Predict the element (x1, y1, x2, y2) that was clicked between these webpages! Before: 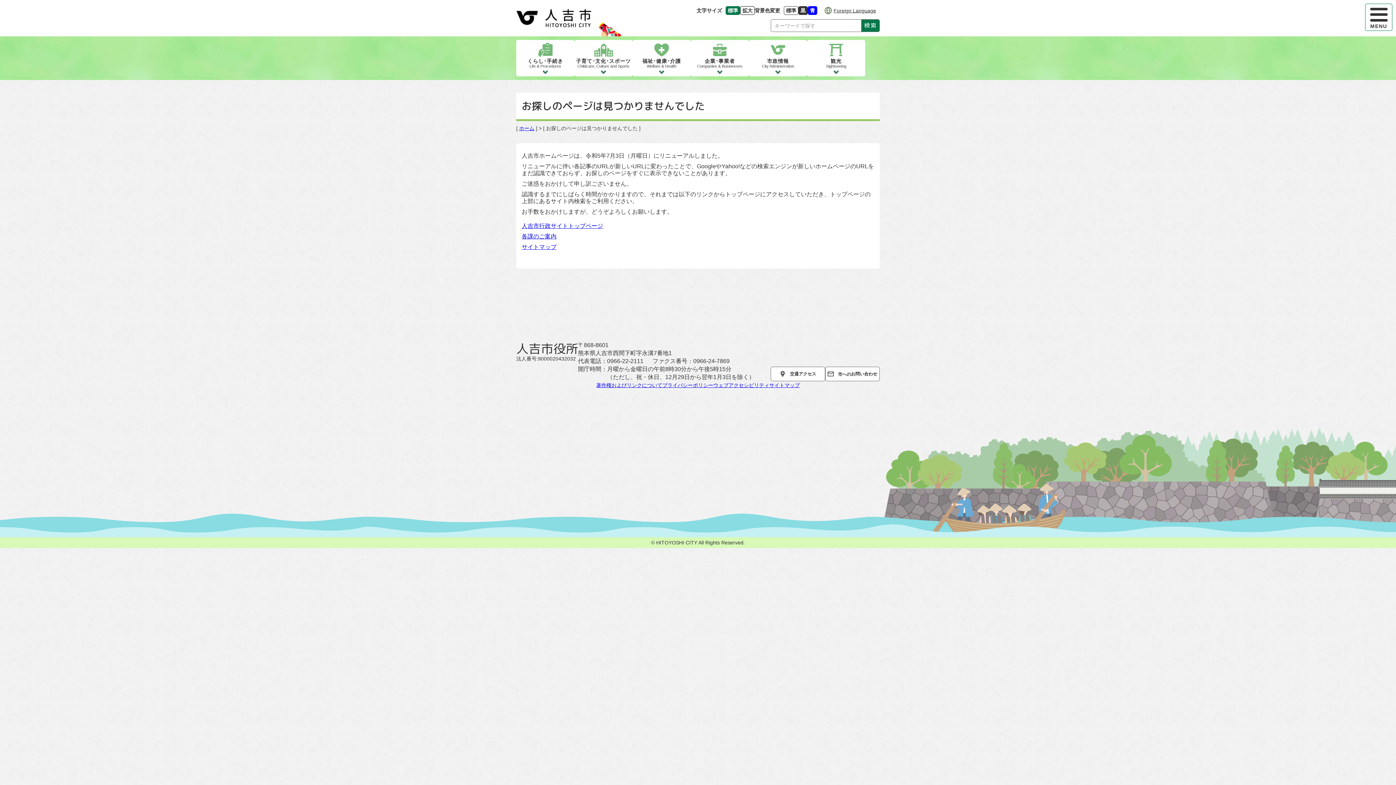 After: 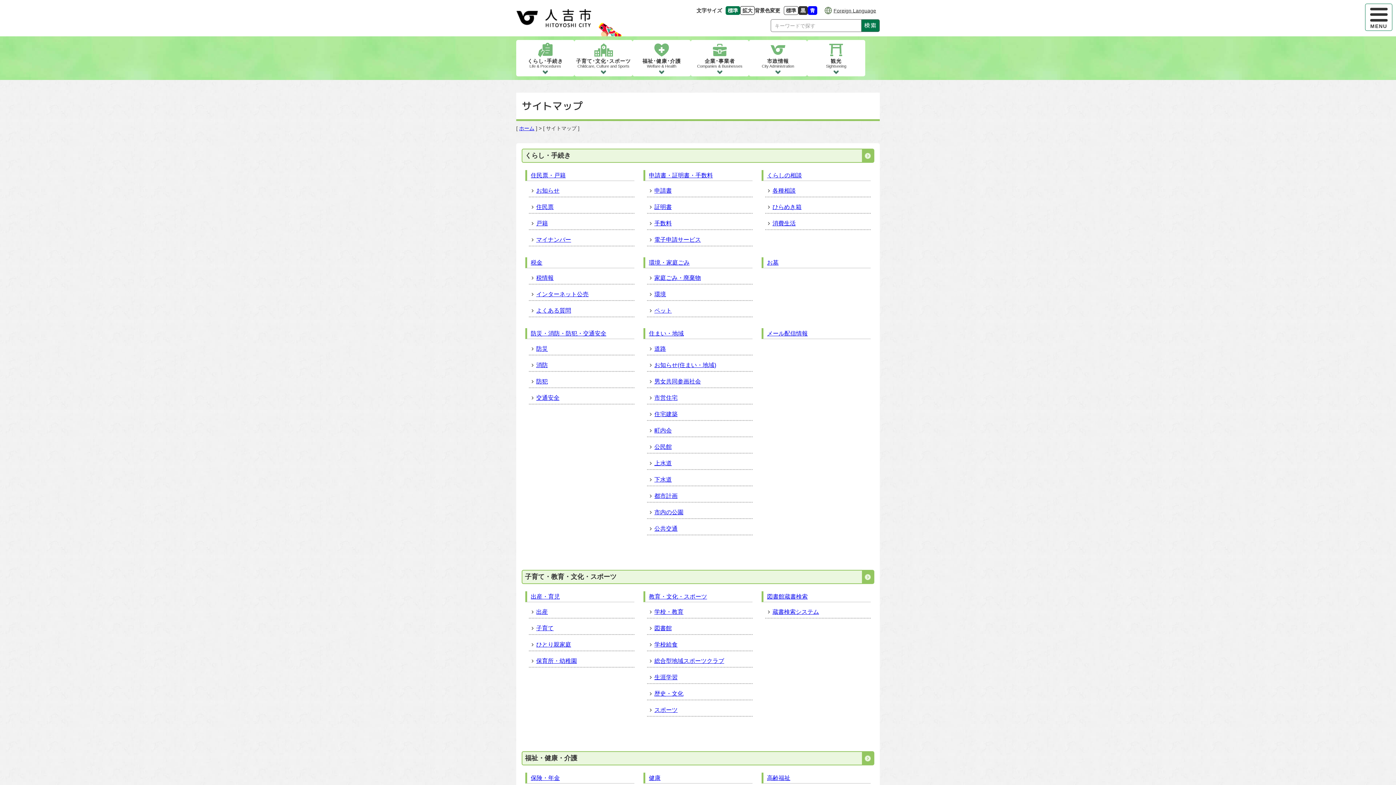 Action: bbox: (521, 244, 556, 250) label: サイトマップ